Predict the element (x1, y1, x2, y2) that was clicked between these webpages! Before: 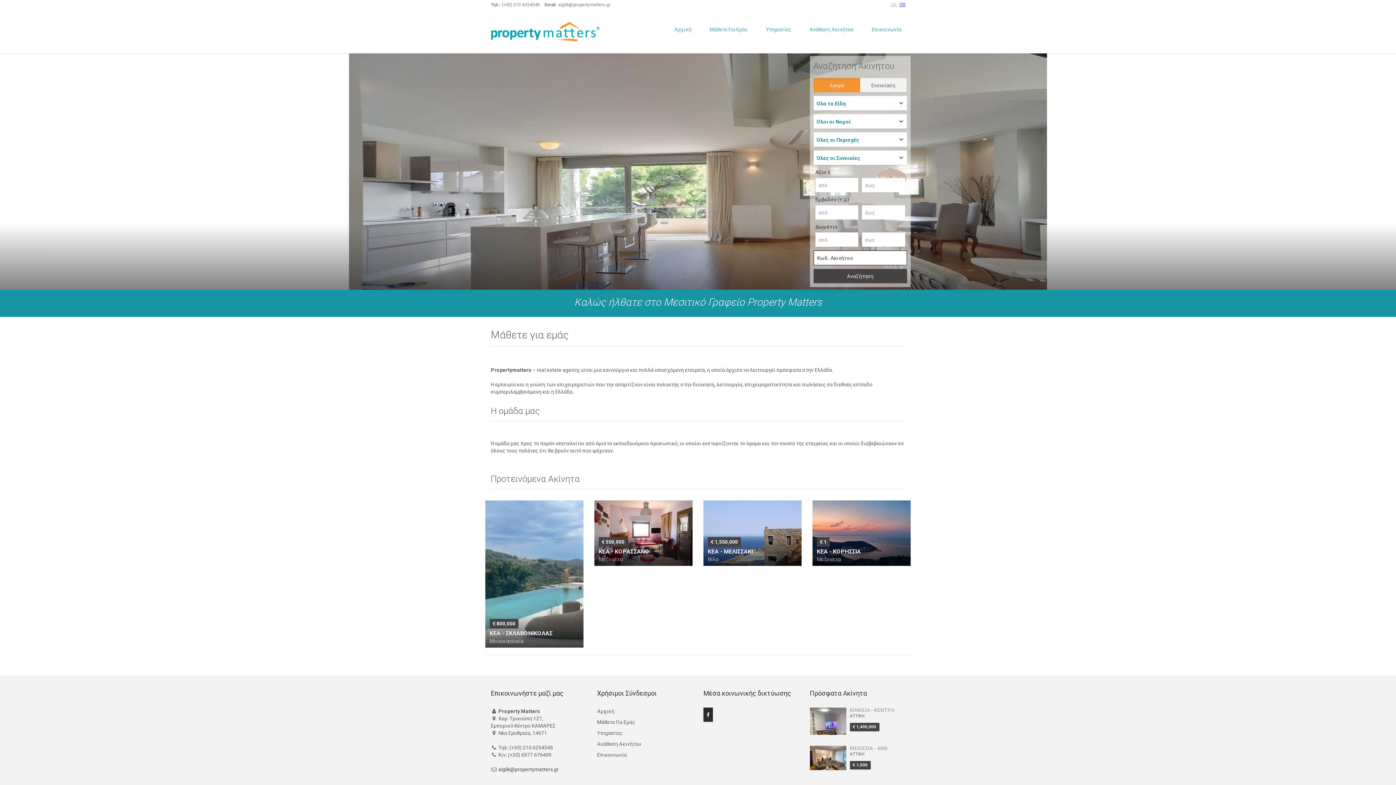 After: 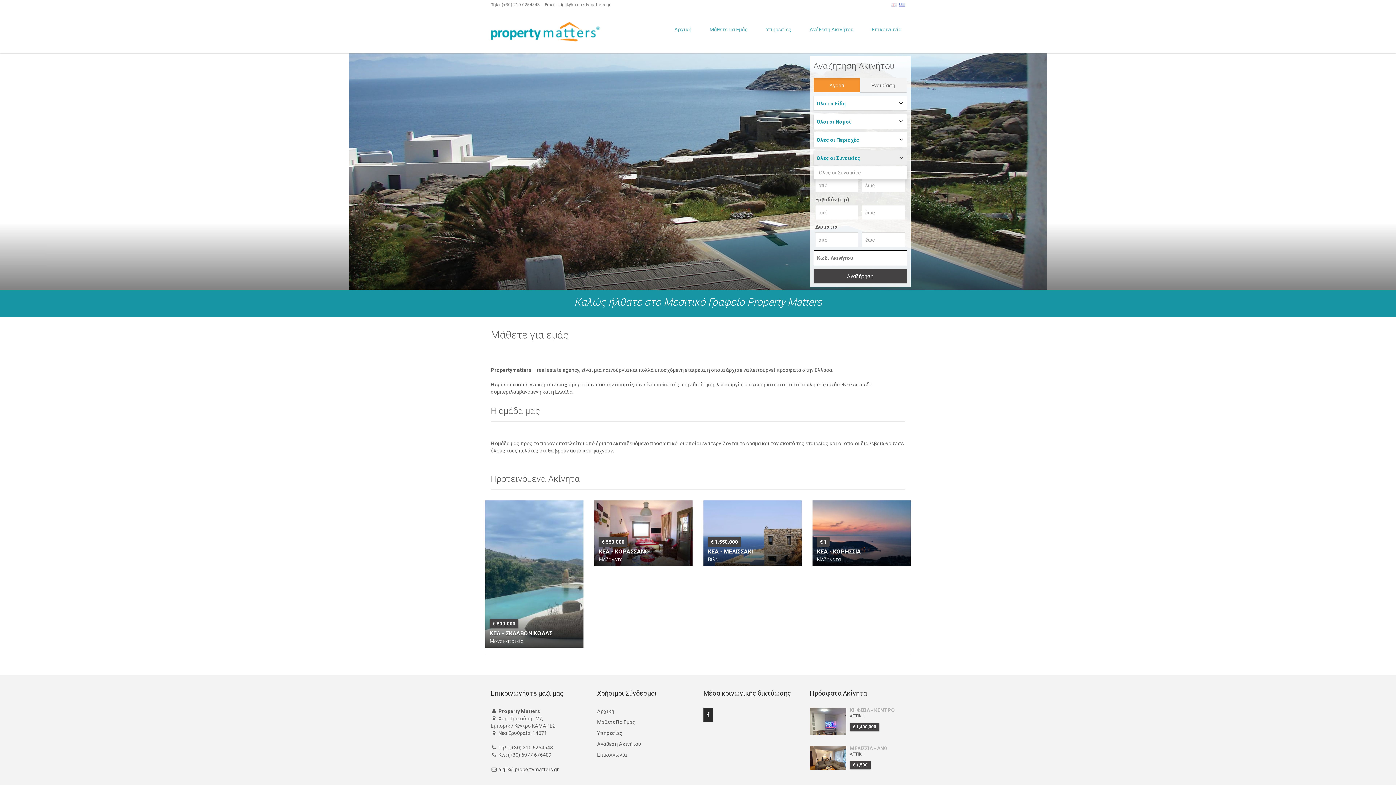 Action: bbox: (813, 150, 907, 165) label: Όλες οι Συνοικίες
 